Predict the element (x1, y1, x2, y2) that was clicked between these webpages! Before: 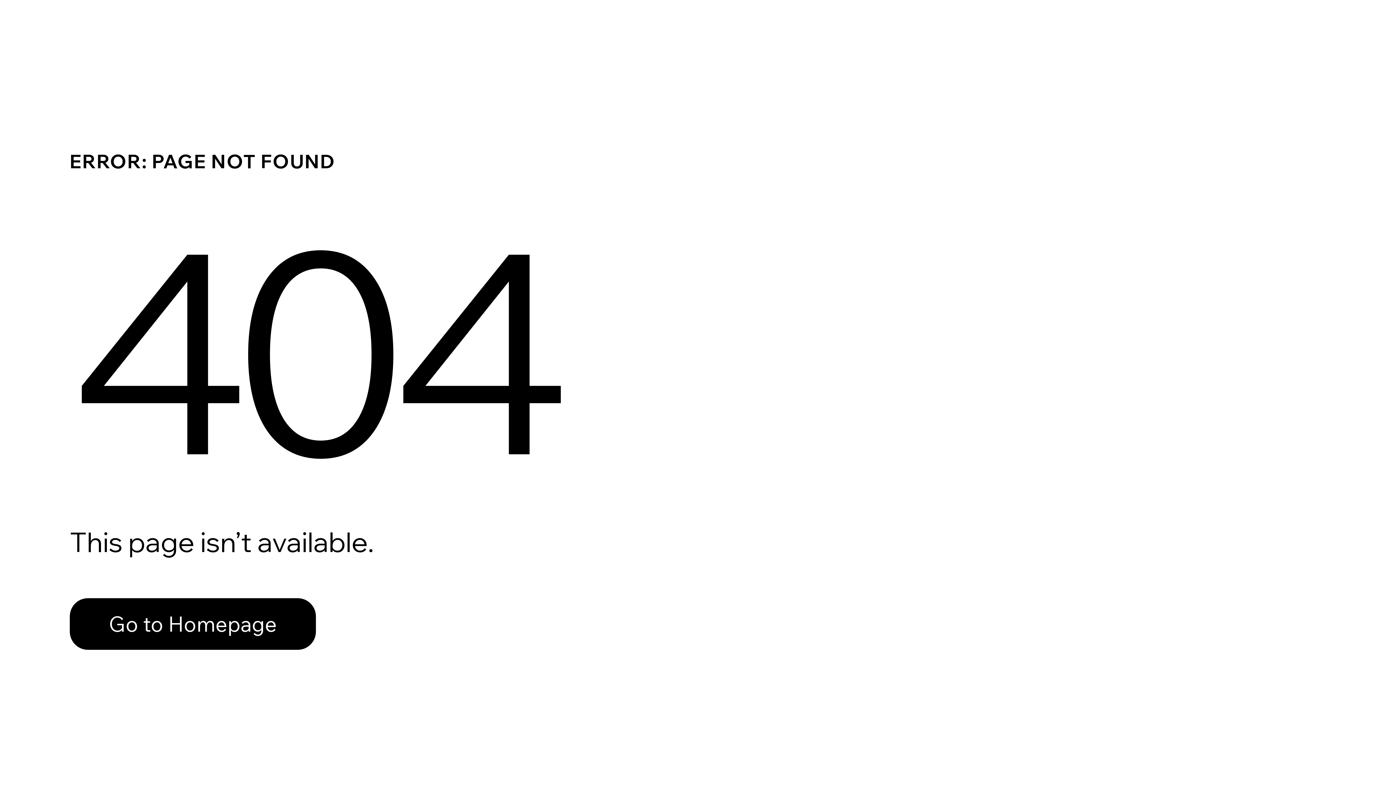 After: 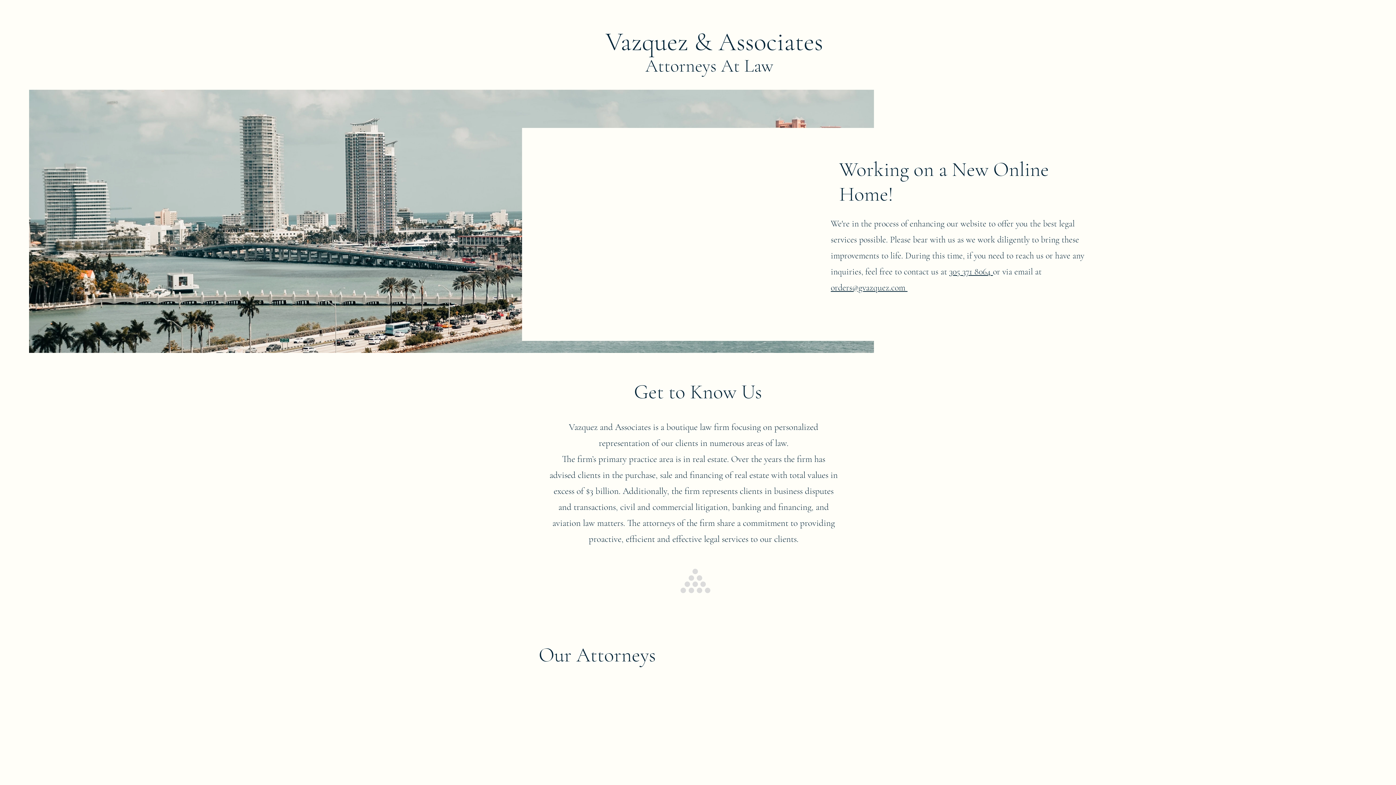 Action: bbox: (69, 582, 768, 659) label: Go to Homepage